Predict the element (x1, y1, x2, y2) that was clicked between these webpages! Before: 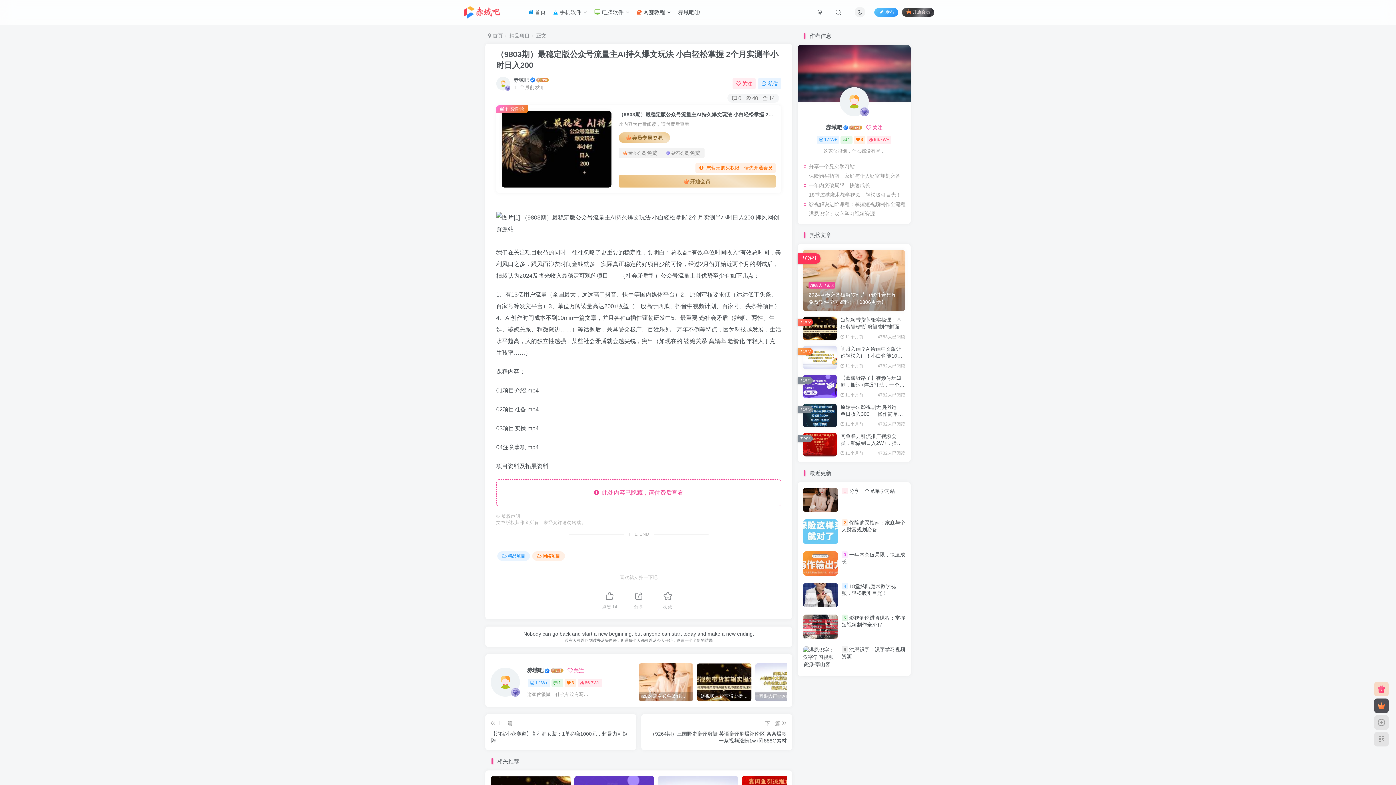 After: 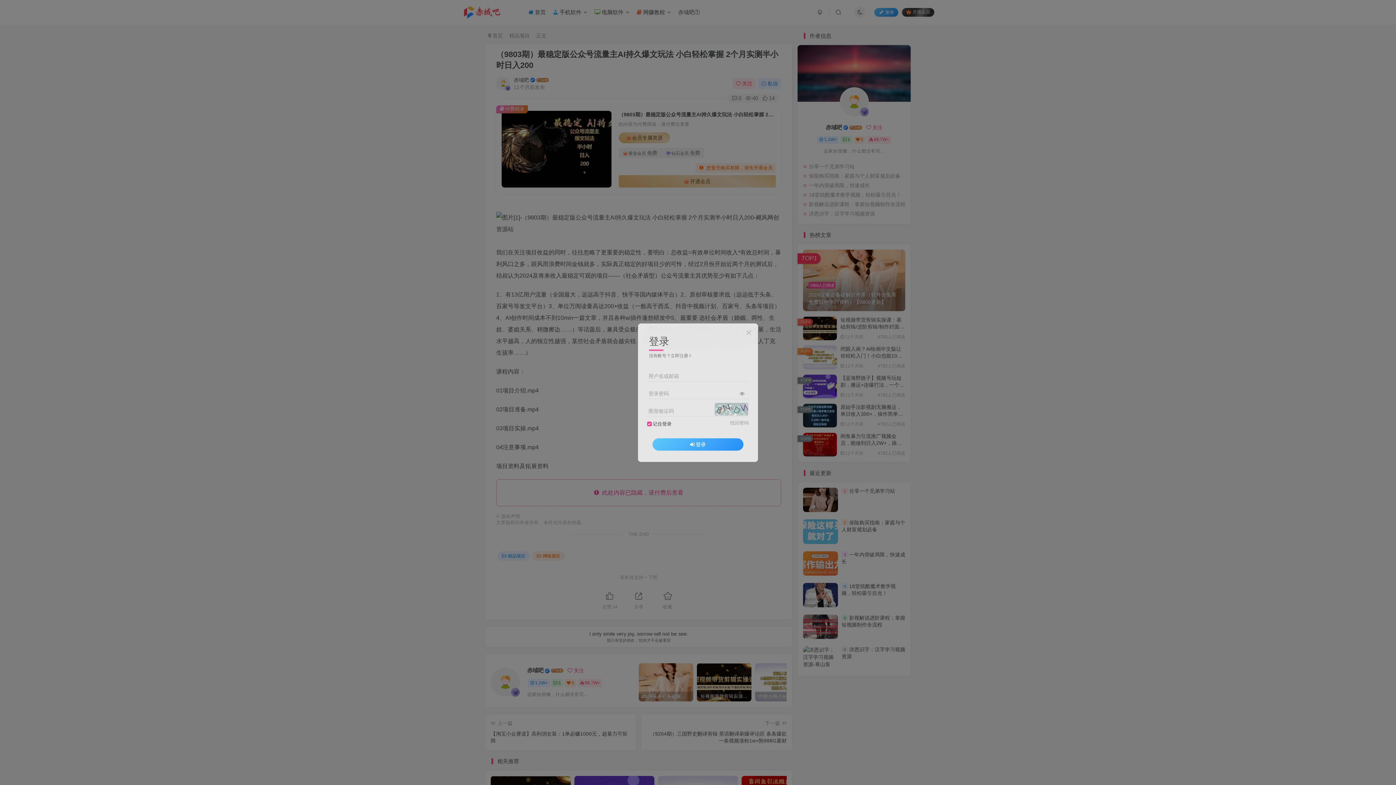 Action: label: 关注 bbox: (567, 667, 584, 674)